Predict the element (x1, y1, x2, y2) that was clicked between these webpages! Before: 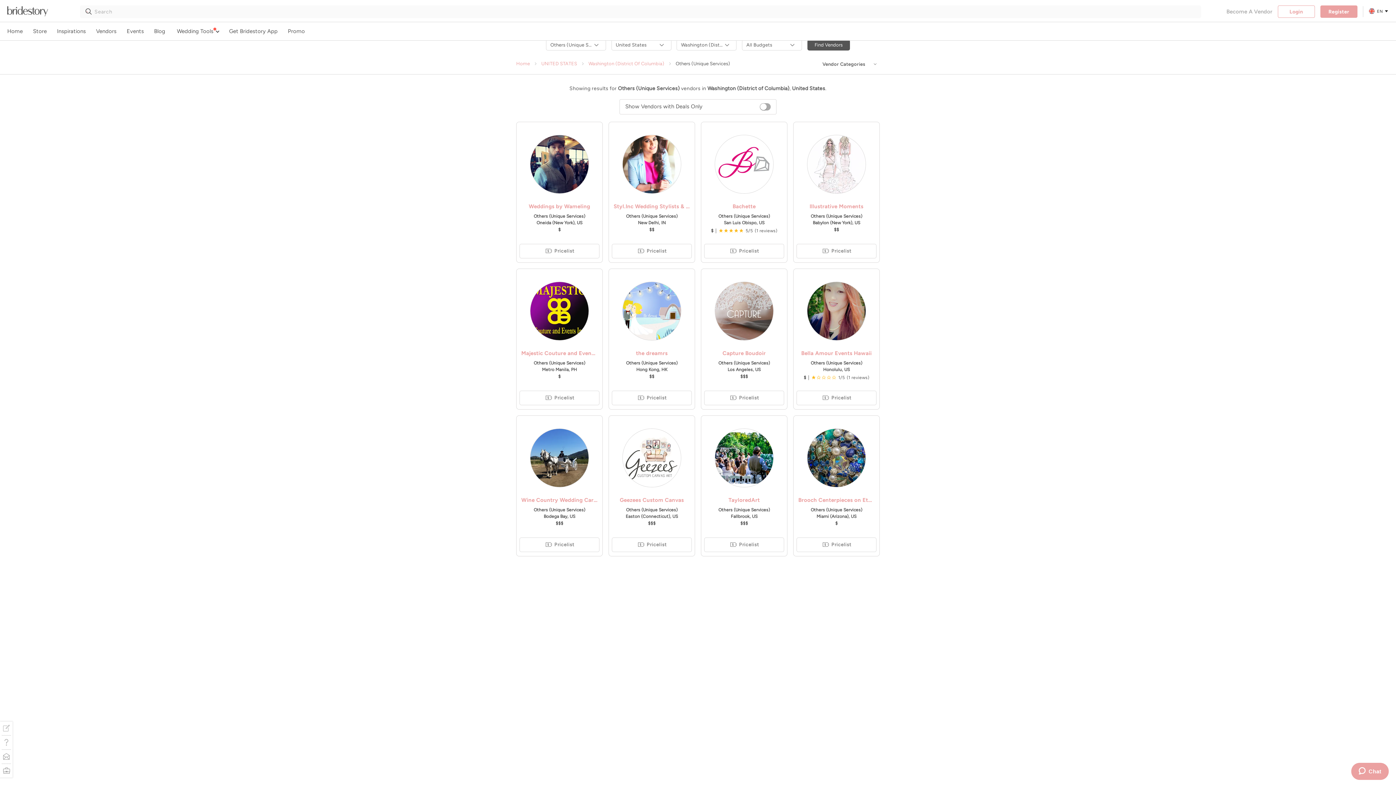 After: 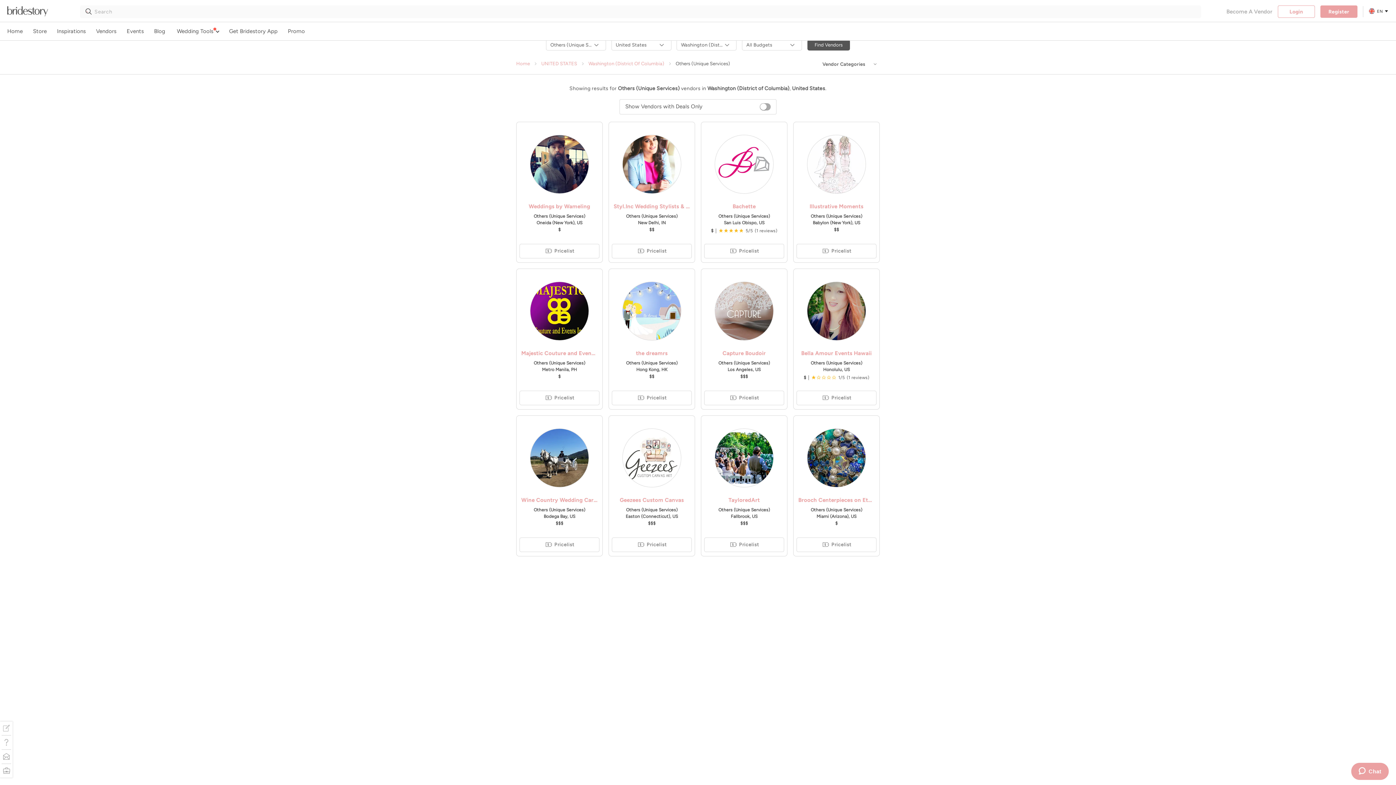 Action: bbox: (704, 428, 784, 487)